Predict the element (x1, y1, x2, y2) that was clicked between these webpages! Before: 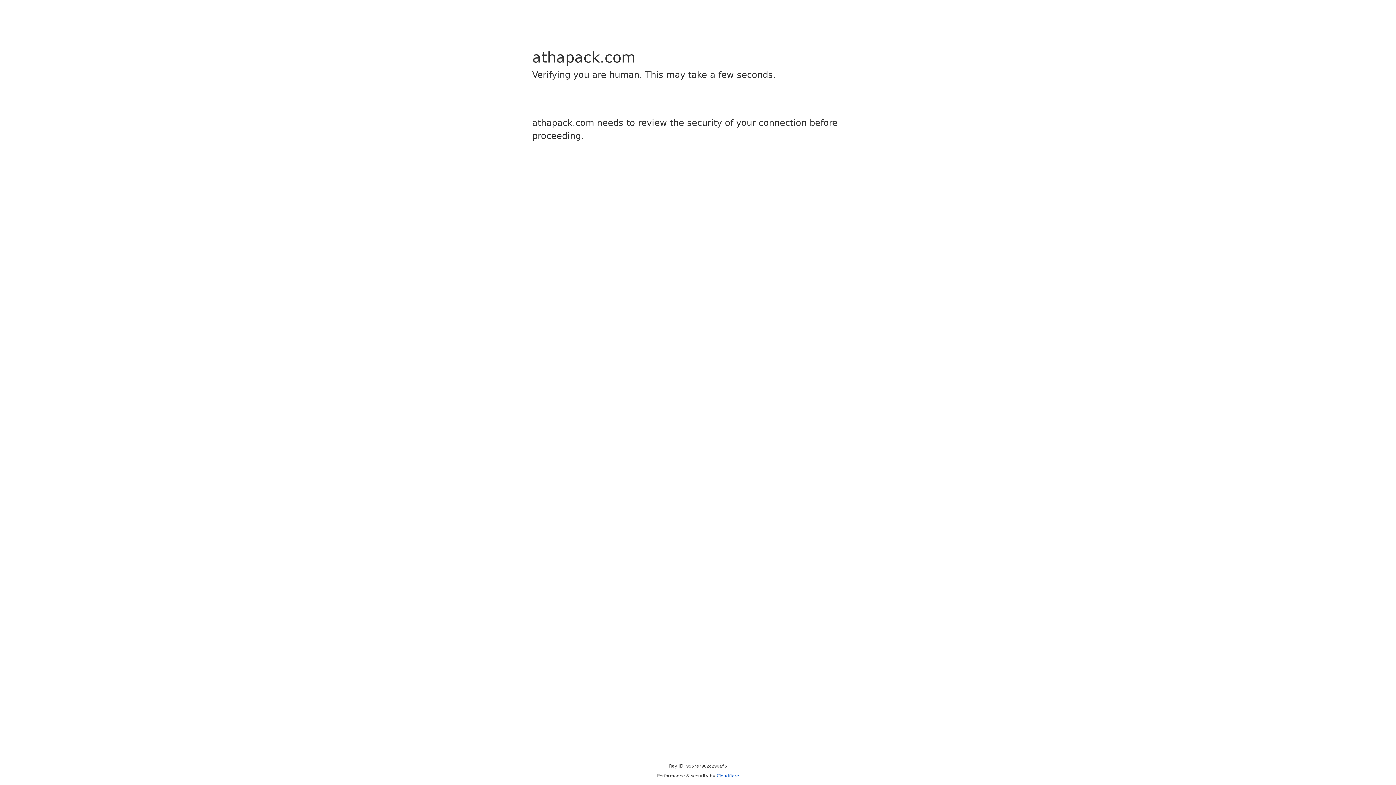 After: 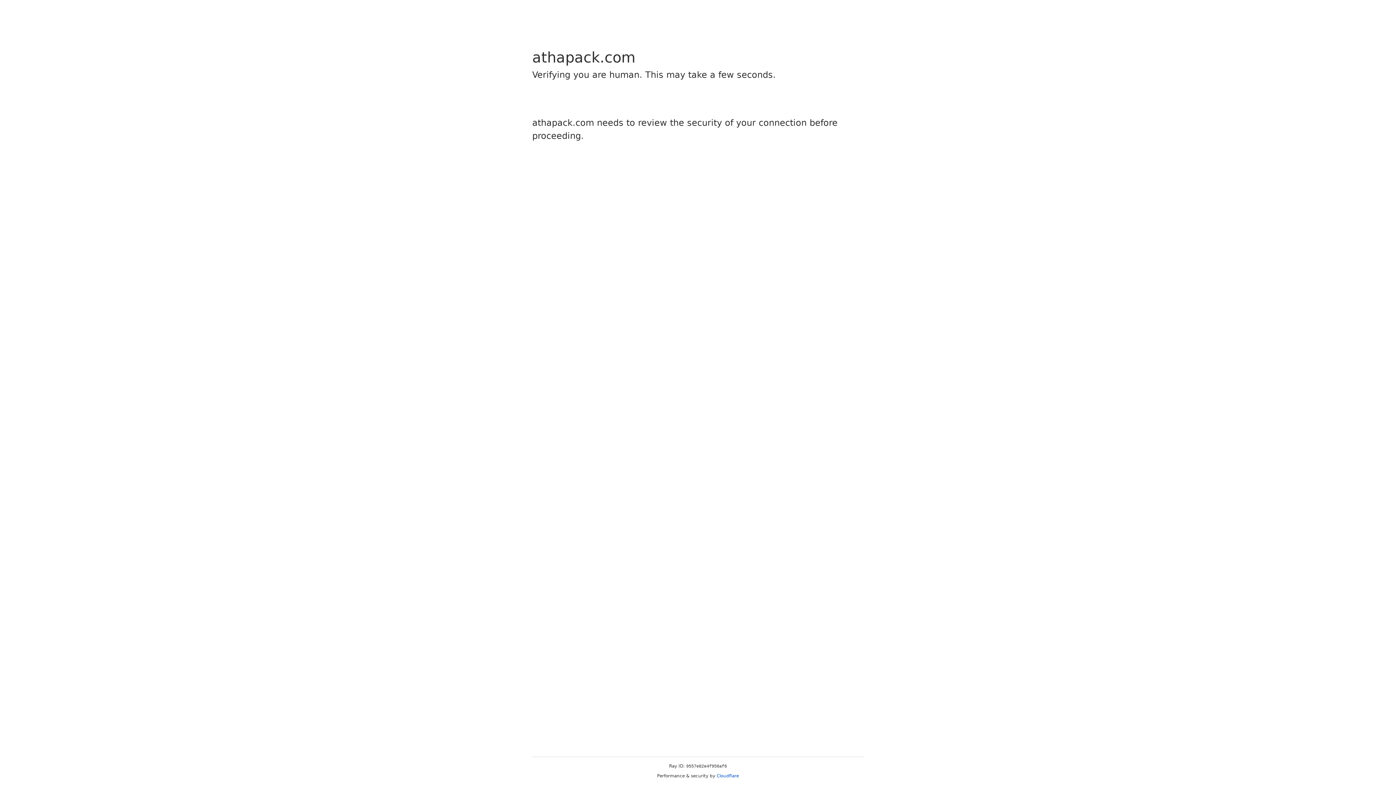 Action: label: Cloudflare bbox: (716, 773, 739, 778)